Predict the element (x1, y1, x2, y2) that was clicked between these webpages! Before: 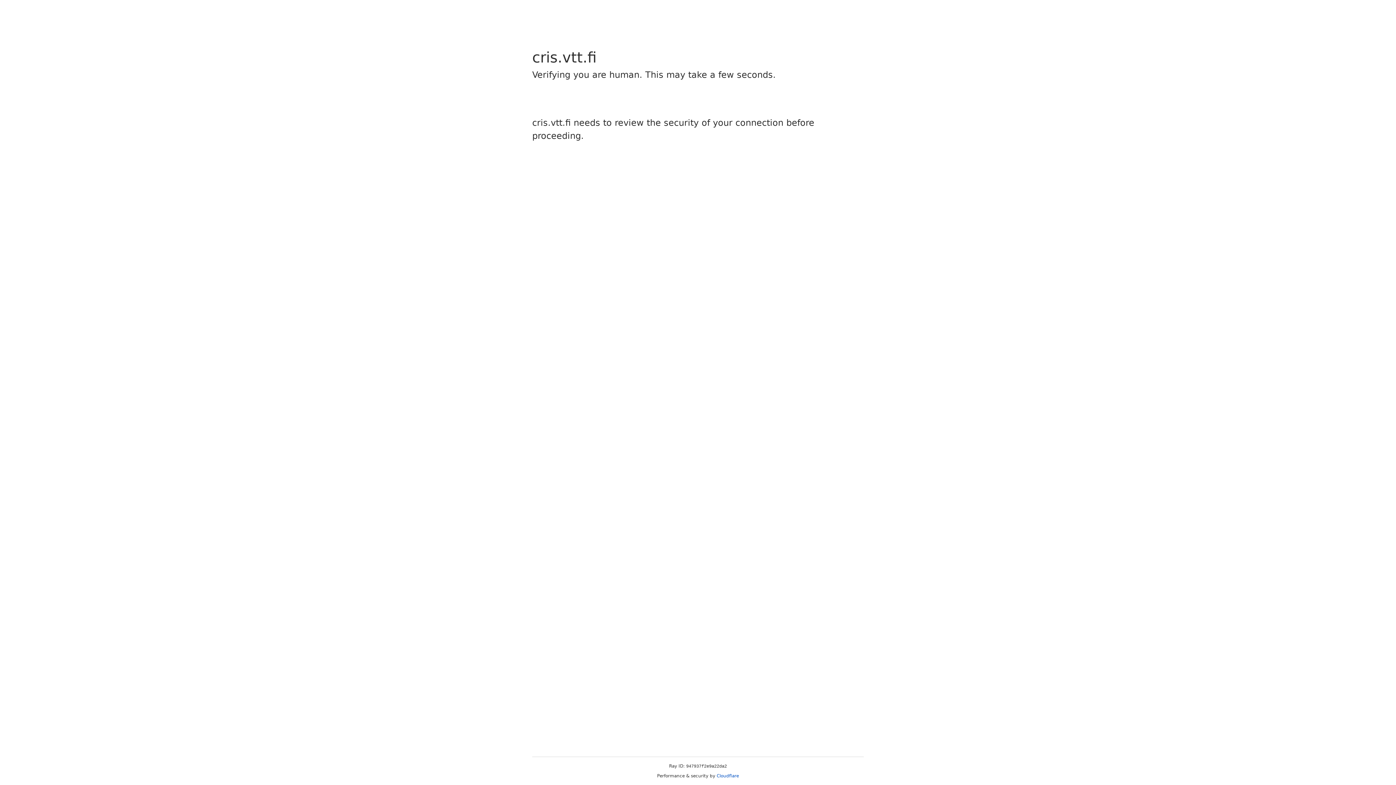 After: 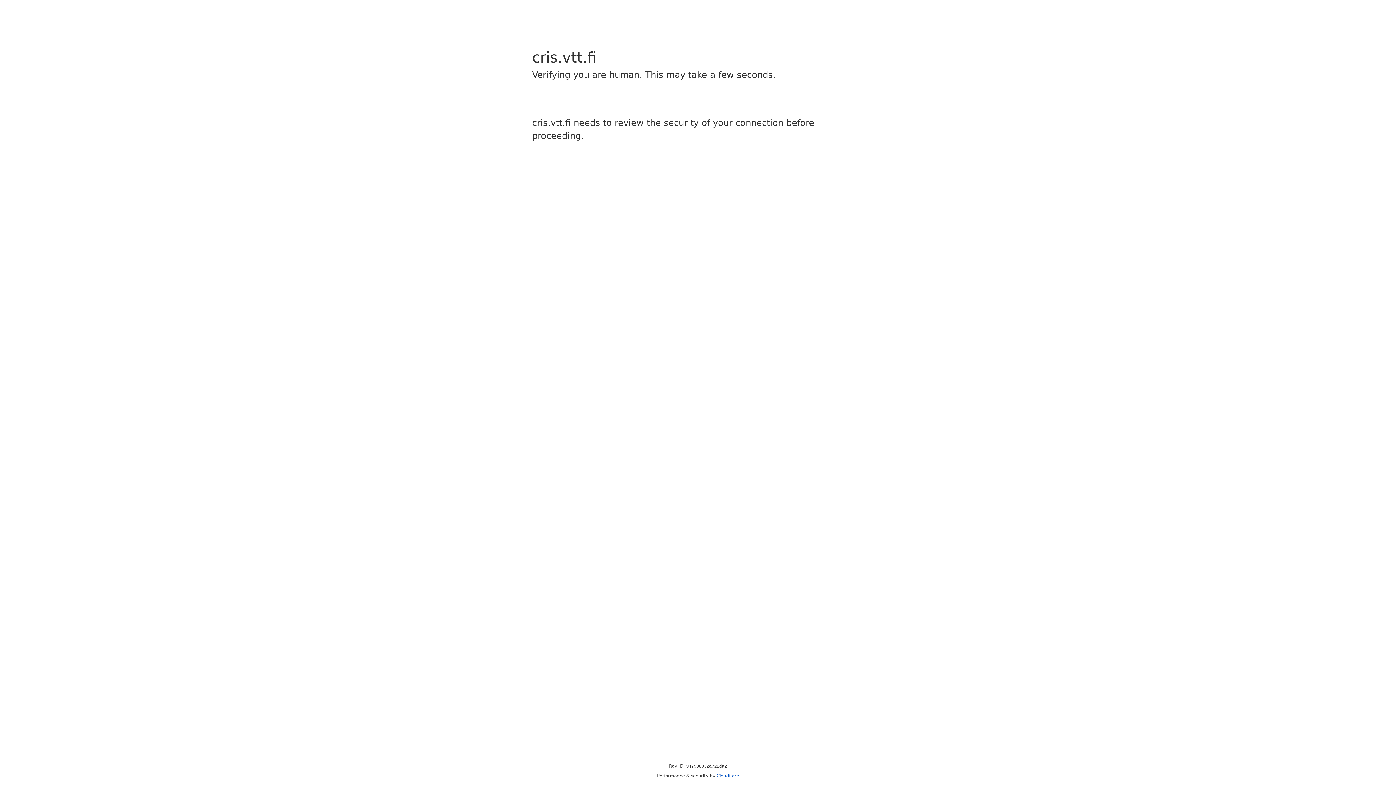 Action: label: Cloudflare bbox: (716, 773, 739, 778)